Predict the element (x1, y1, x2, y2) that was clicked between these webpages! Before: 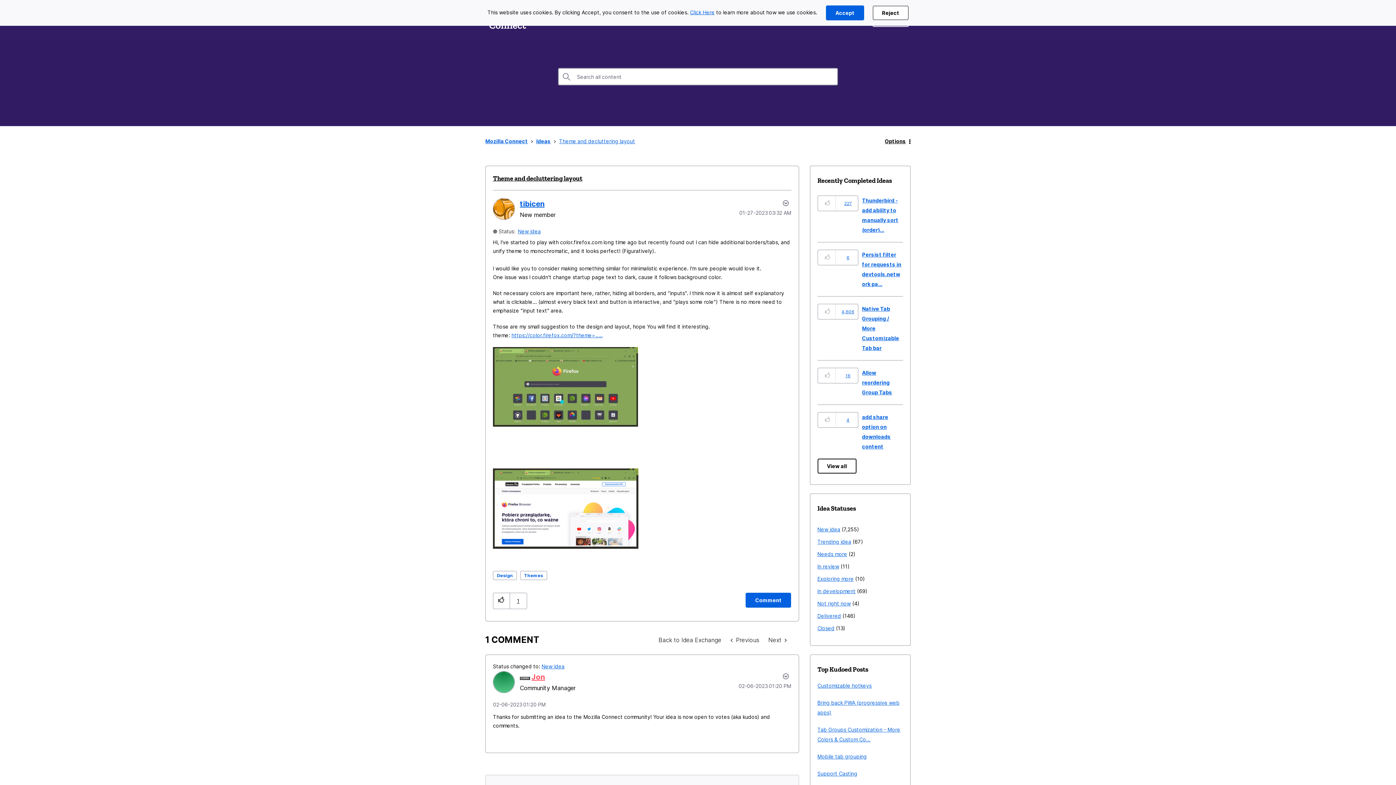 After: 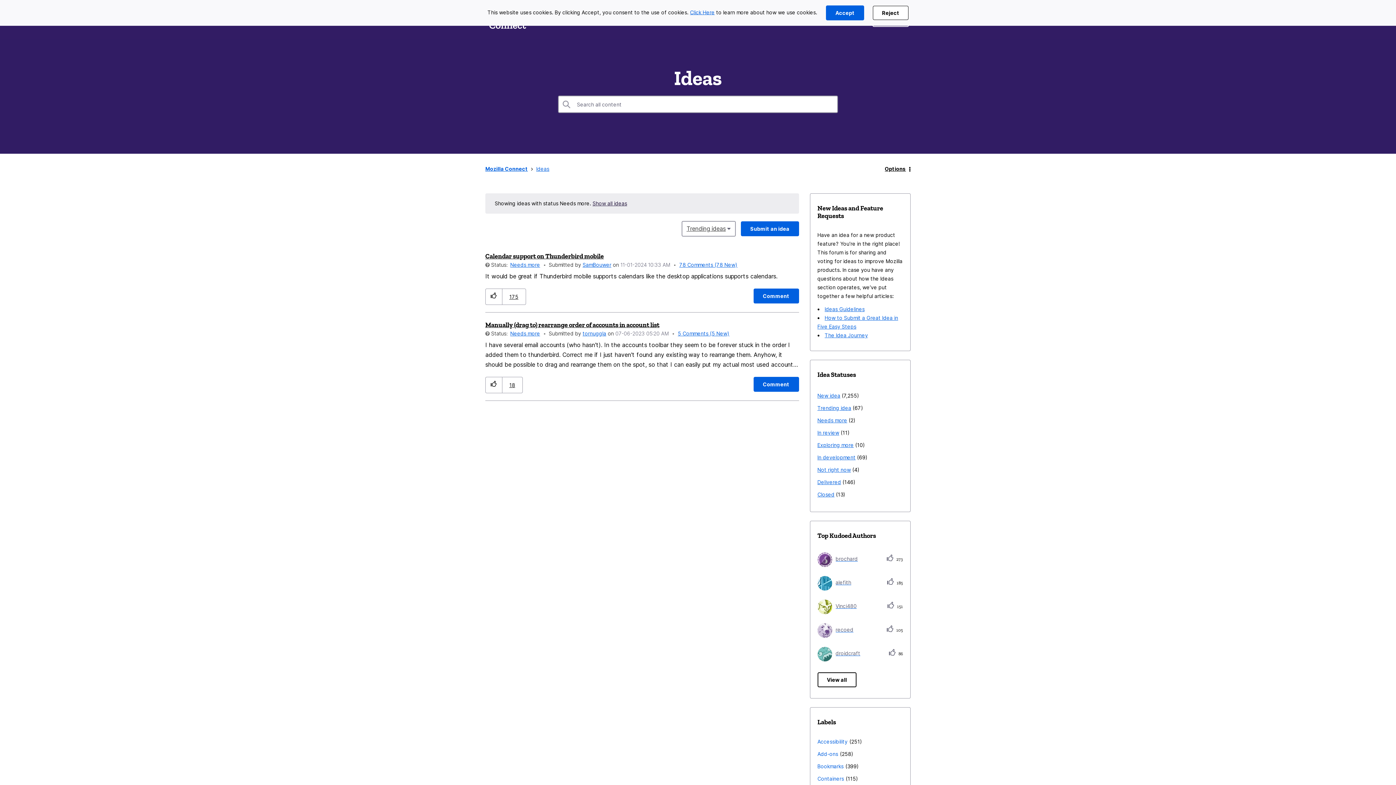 Action: label: Needs more bbox: (817, 548, 847, 560)